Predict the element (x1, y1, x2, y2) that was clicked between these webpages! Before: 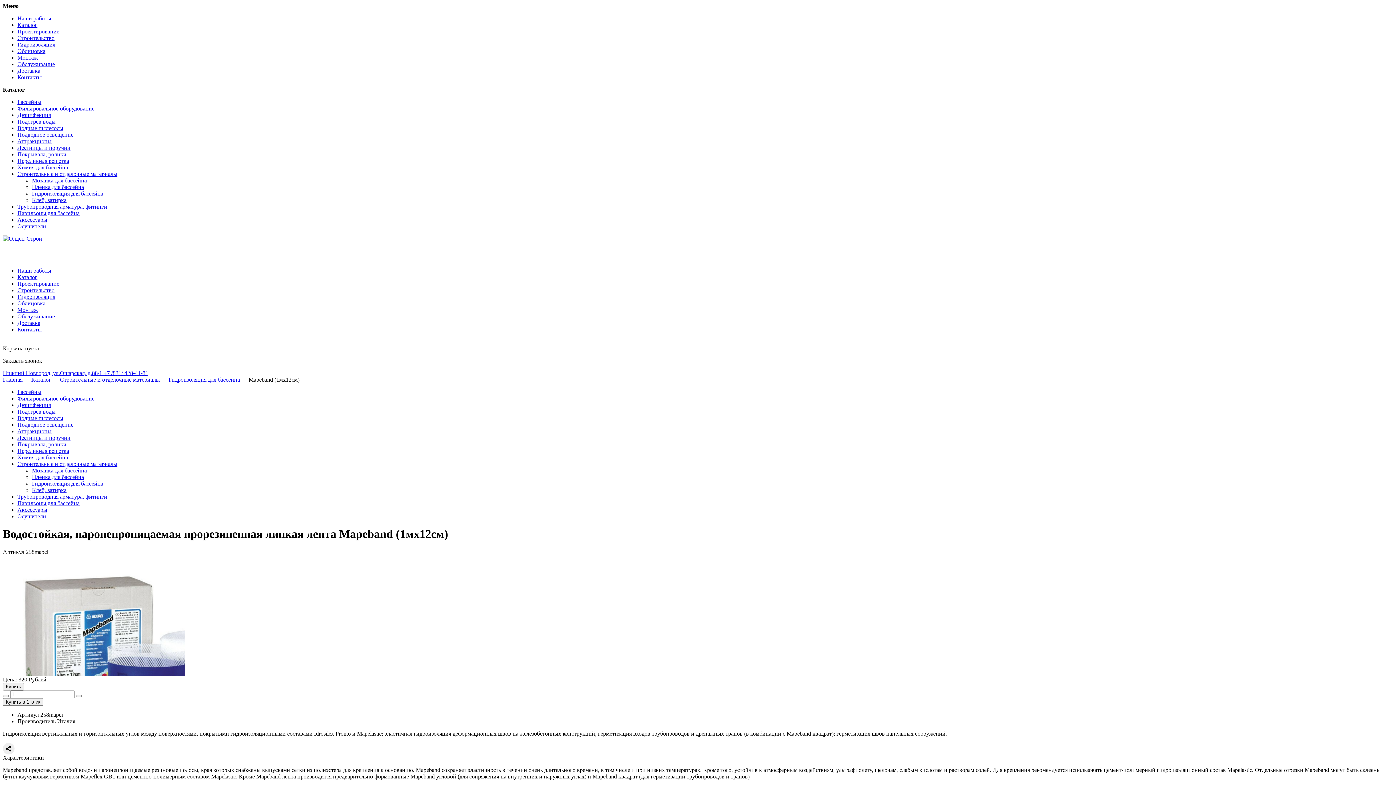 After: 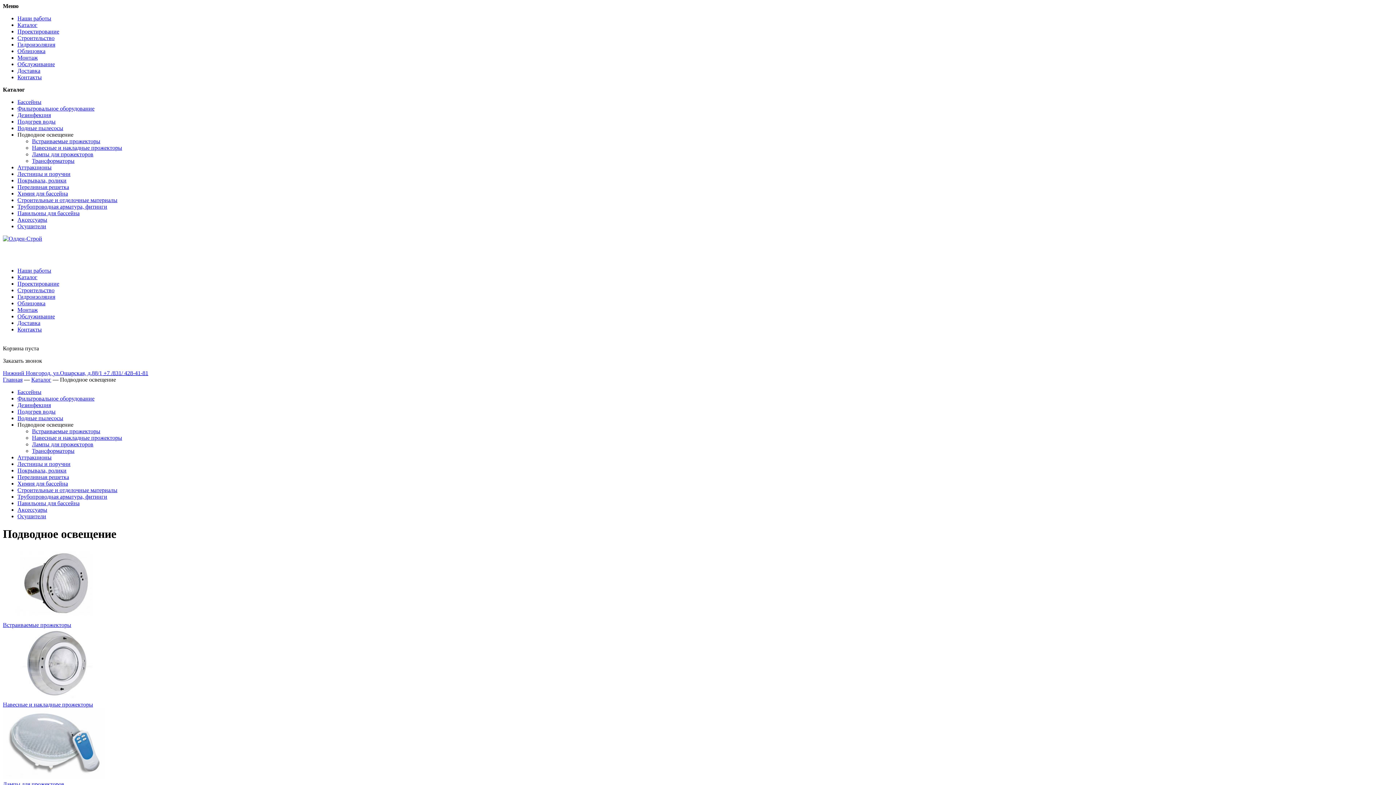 Action: label: Подводное освещение bbox: (17, 131, 73, 137)